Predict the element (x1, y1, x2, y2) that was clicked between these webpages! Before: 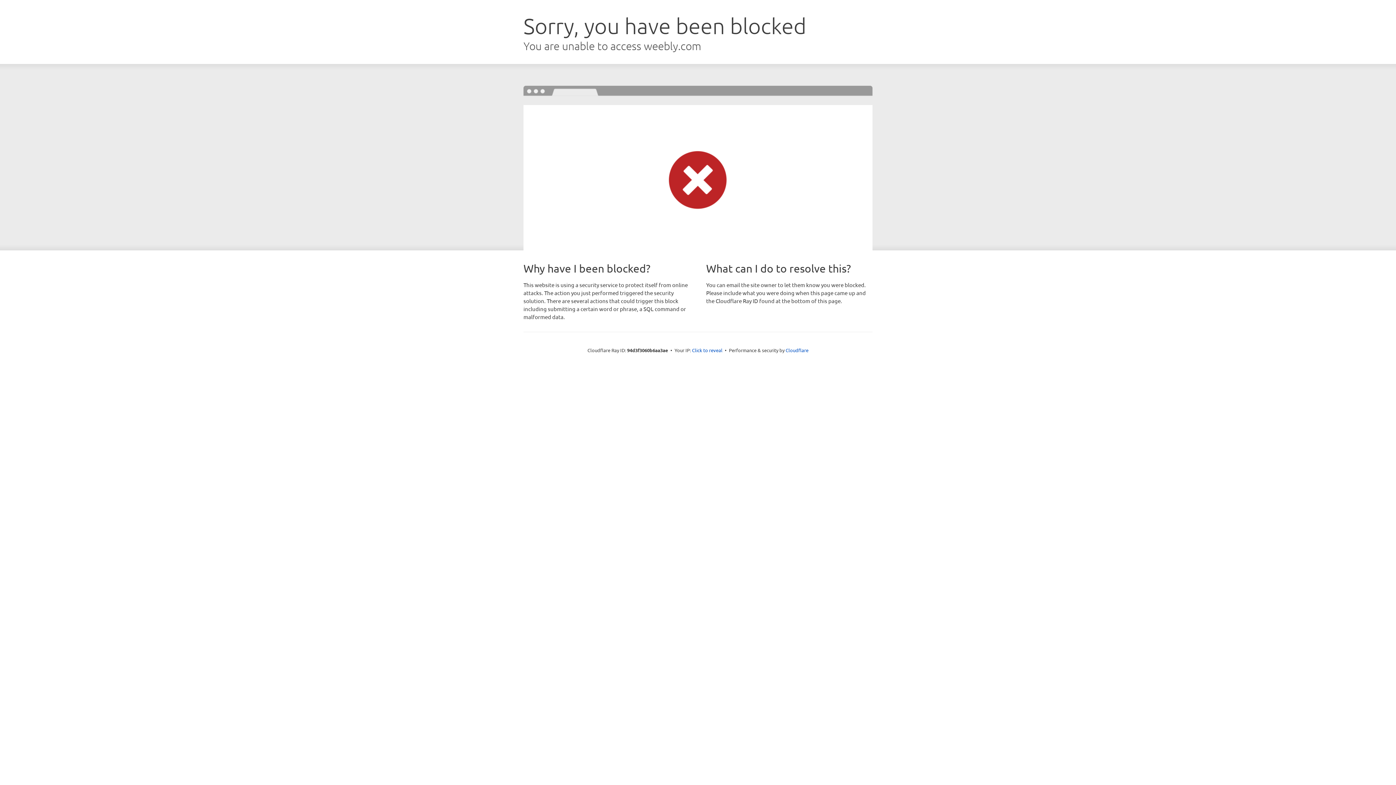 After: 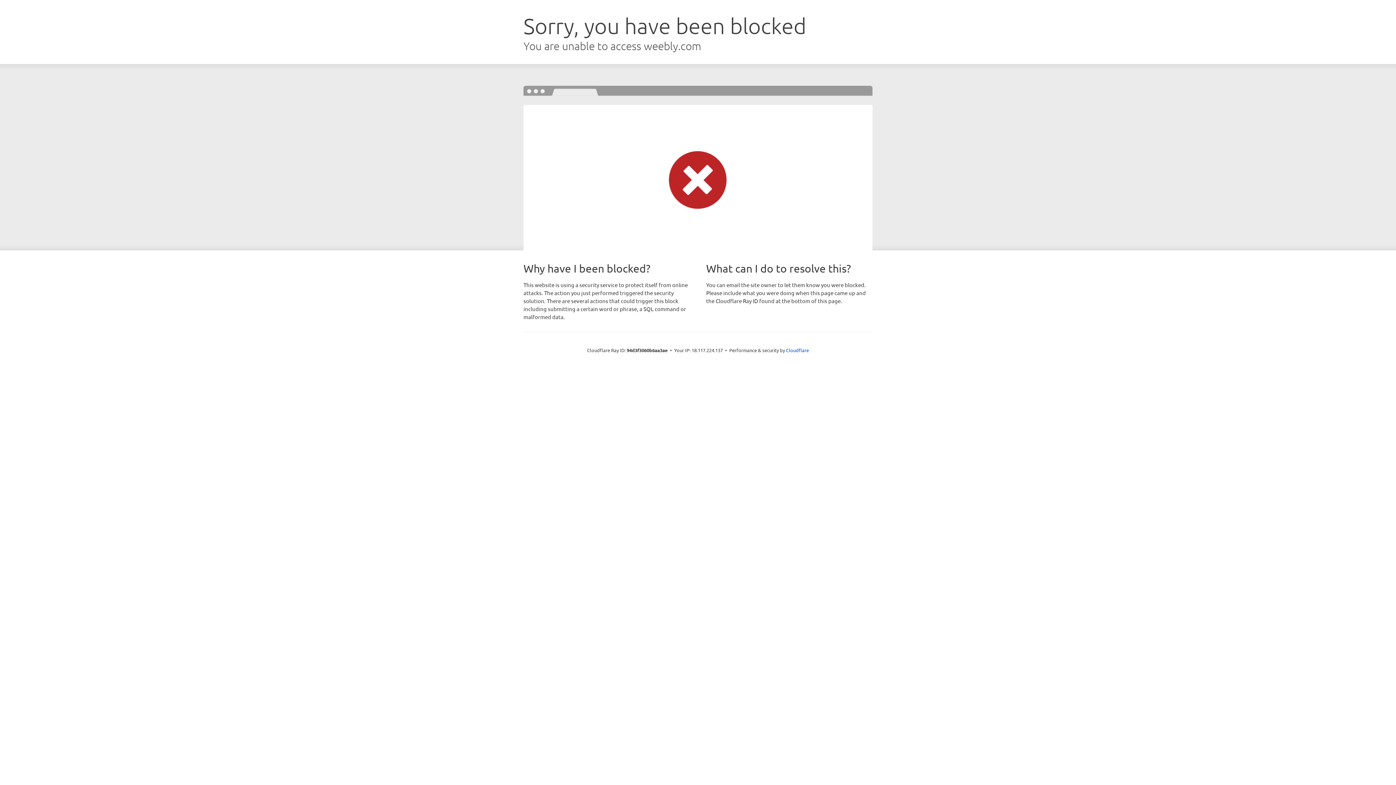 Action: bbox: (692, 346, 722, 353) label: Click to reveal